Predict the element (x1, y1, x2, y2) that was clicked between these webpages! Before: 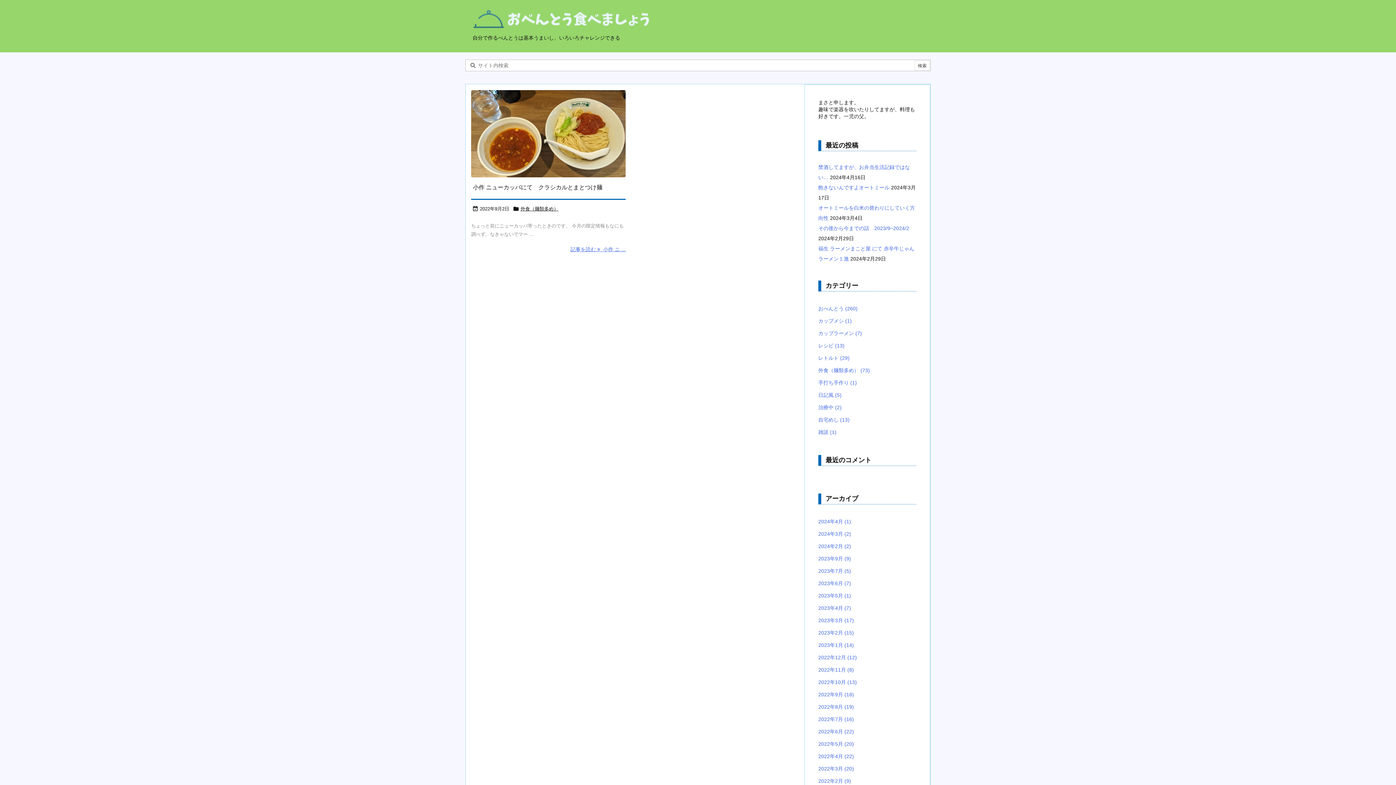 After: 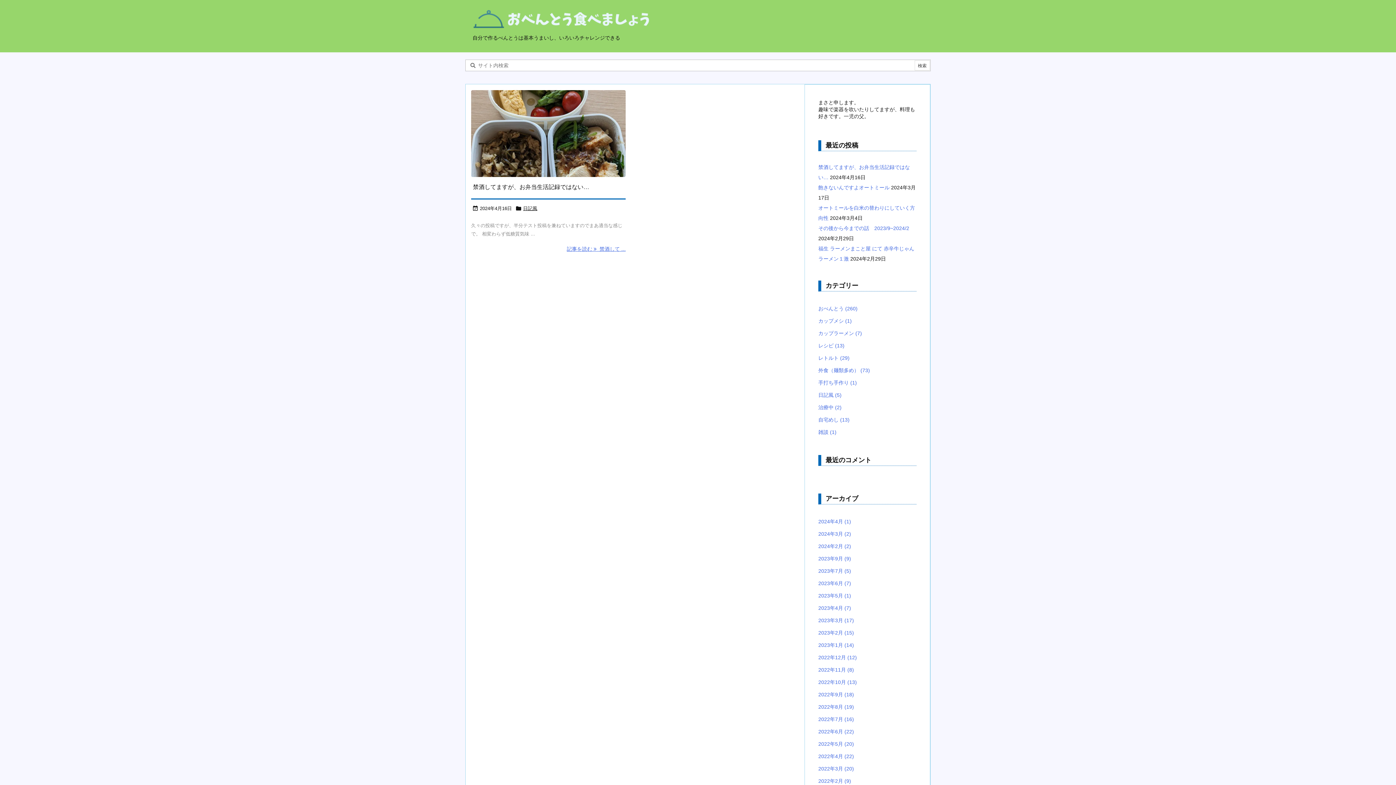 Action: bbox: (818, 515, 916, 528) label: 2024年4月 (1)